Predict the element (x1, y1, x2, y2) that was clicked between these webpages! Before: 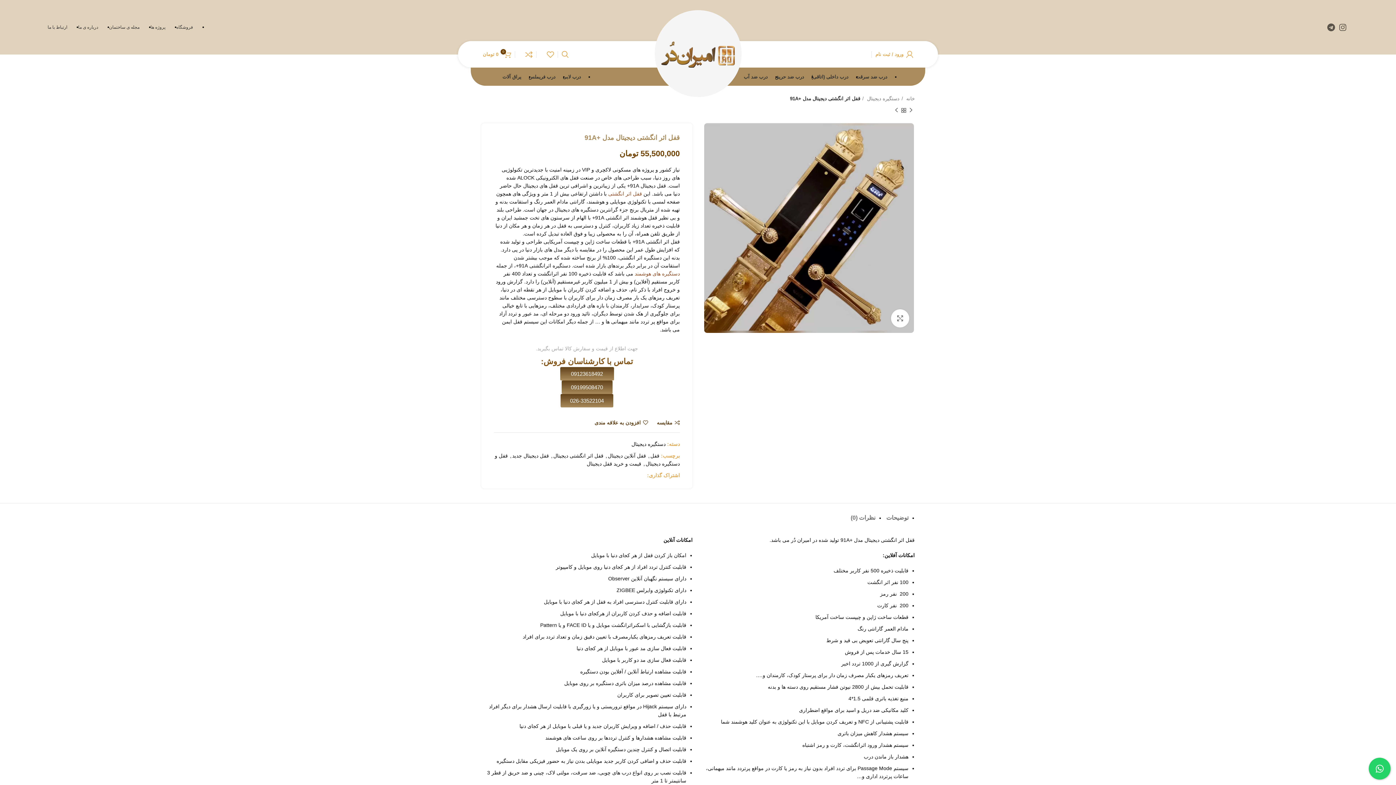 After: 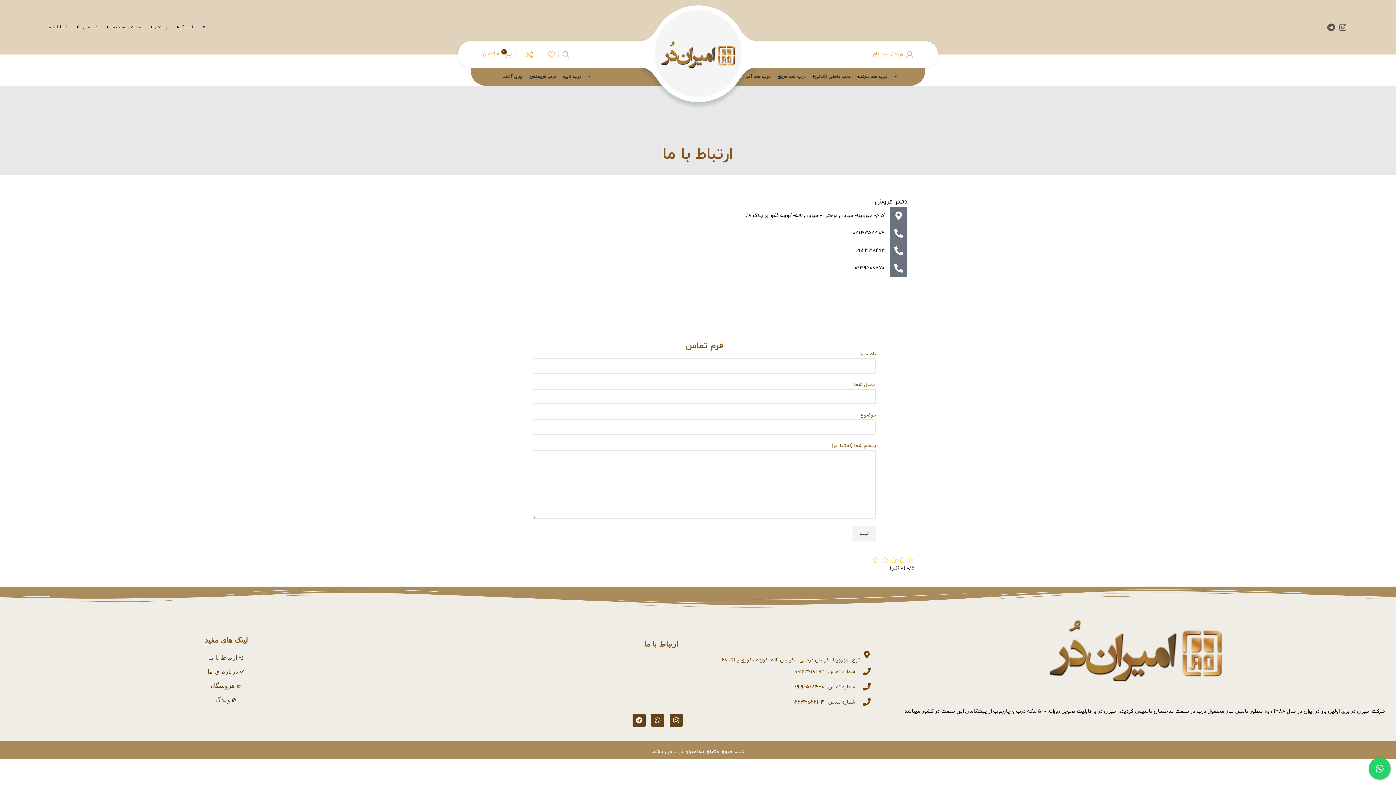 Action: label: ارتباط با ما bbox: (42, 20, 72, 34)